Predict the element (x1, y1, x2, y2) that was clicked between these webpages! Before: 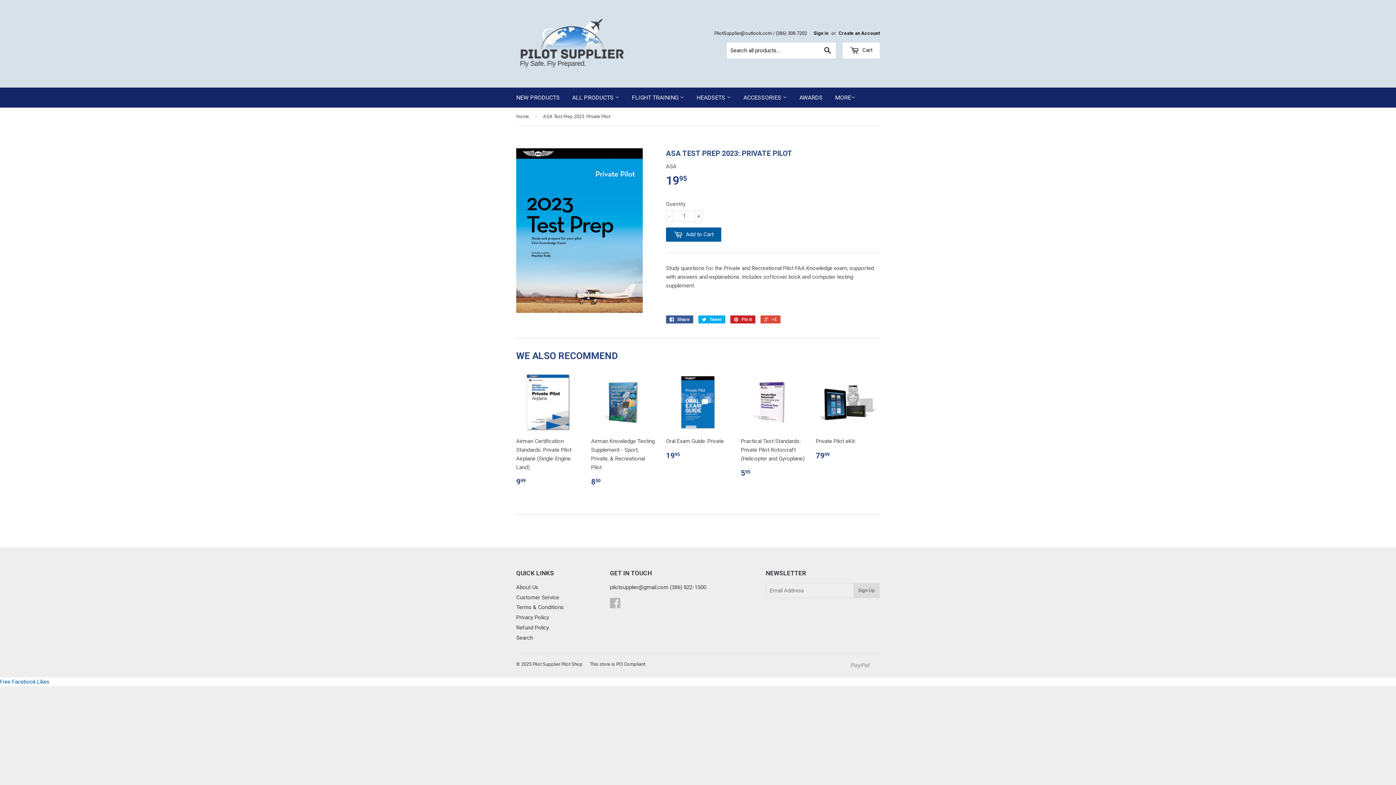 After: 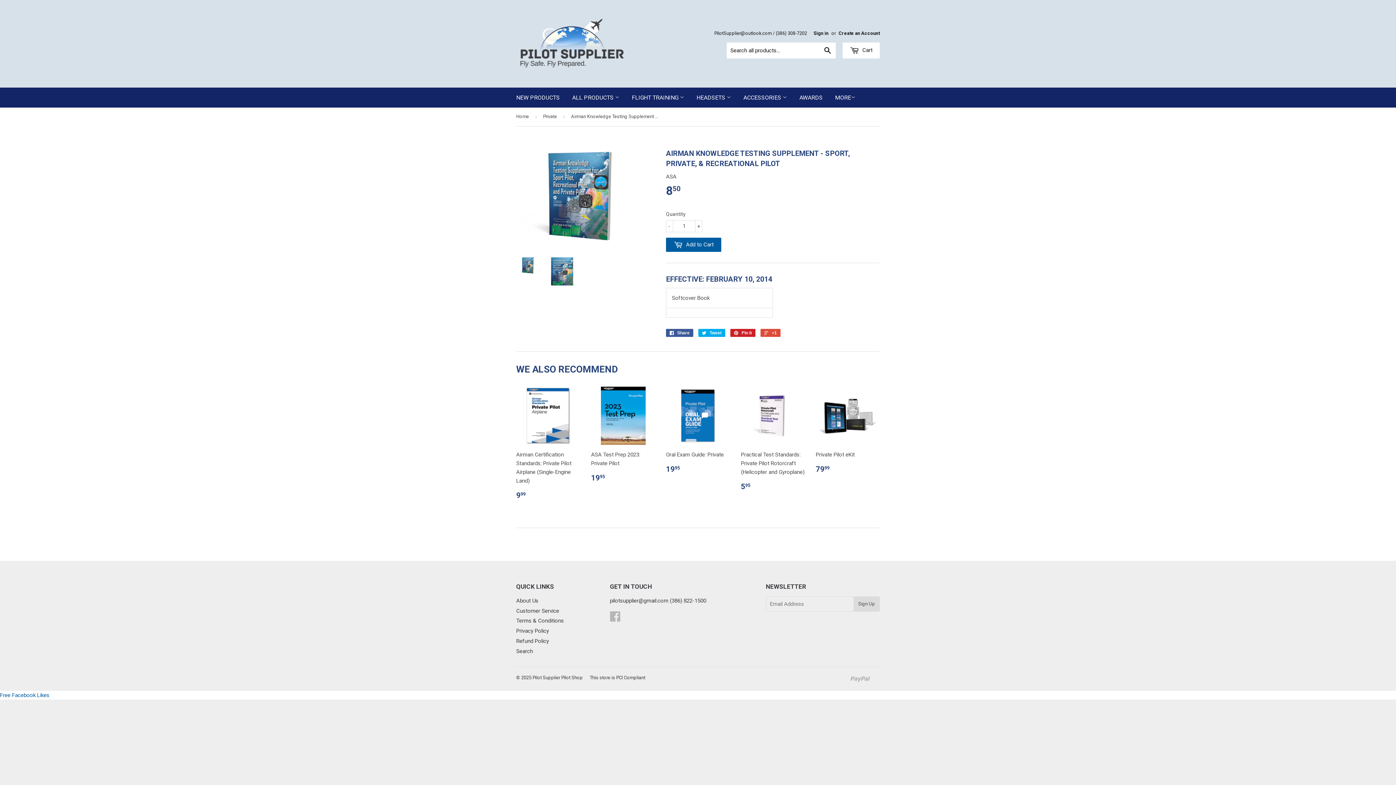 Action: bbox: (591, 373, 655, 492) label: Airman Knowledge Testing Supplement - Sport, Private, & Recreational Pilot

850